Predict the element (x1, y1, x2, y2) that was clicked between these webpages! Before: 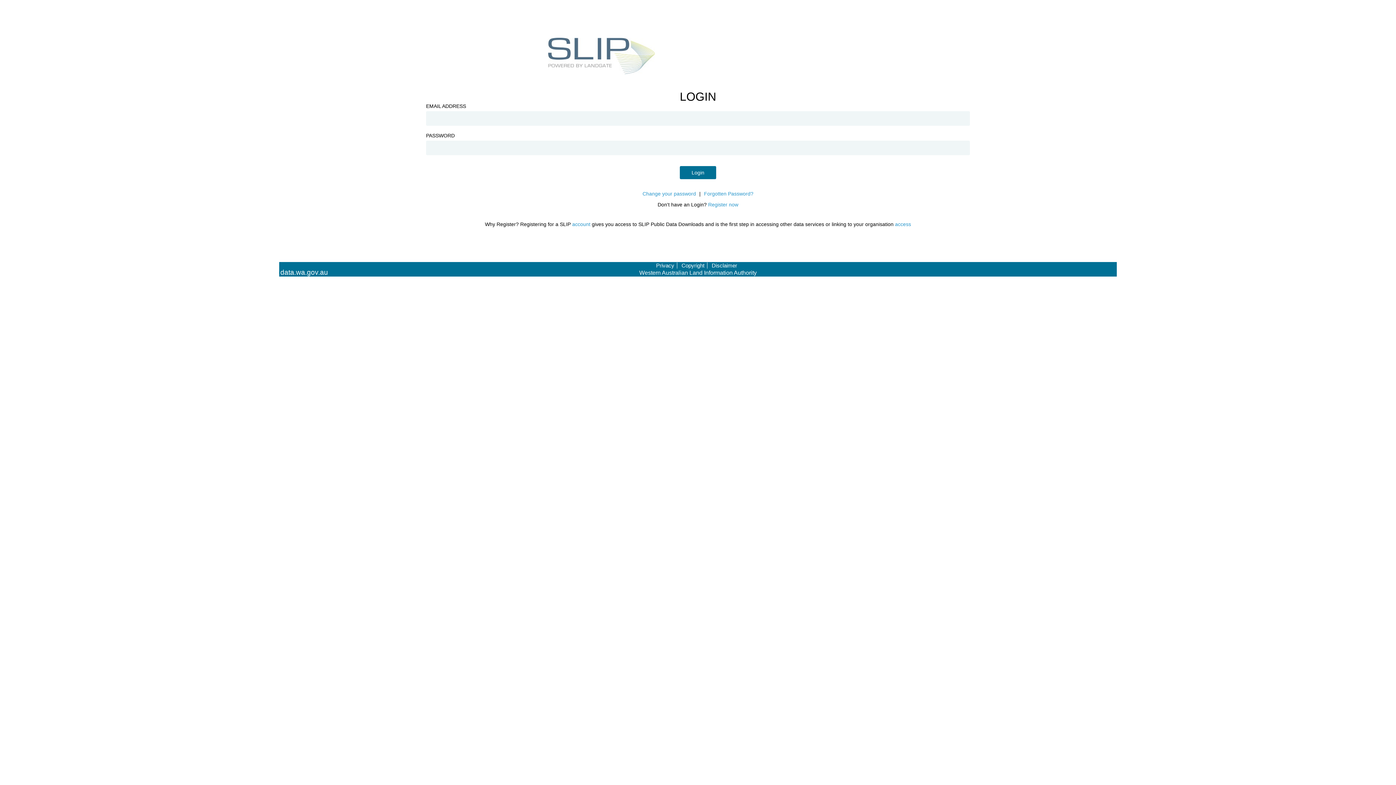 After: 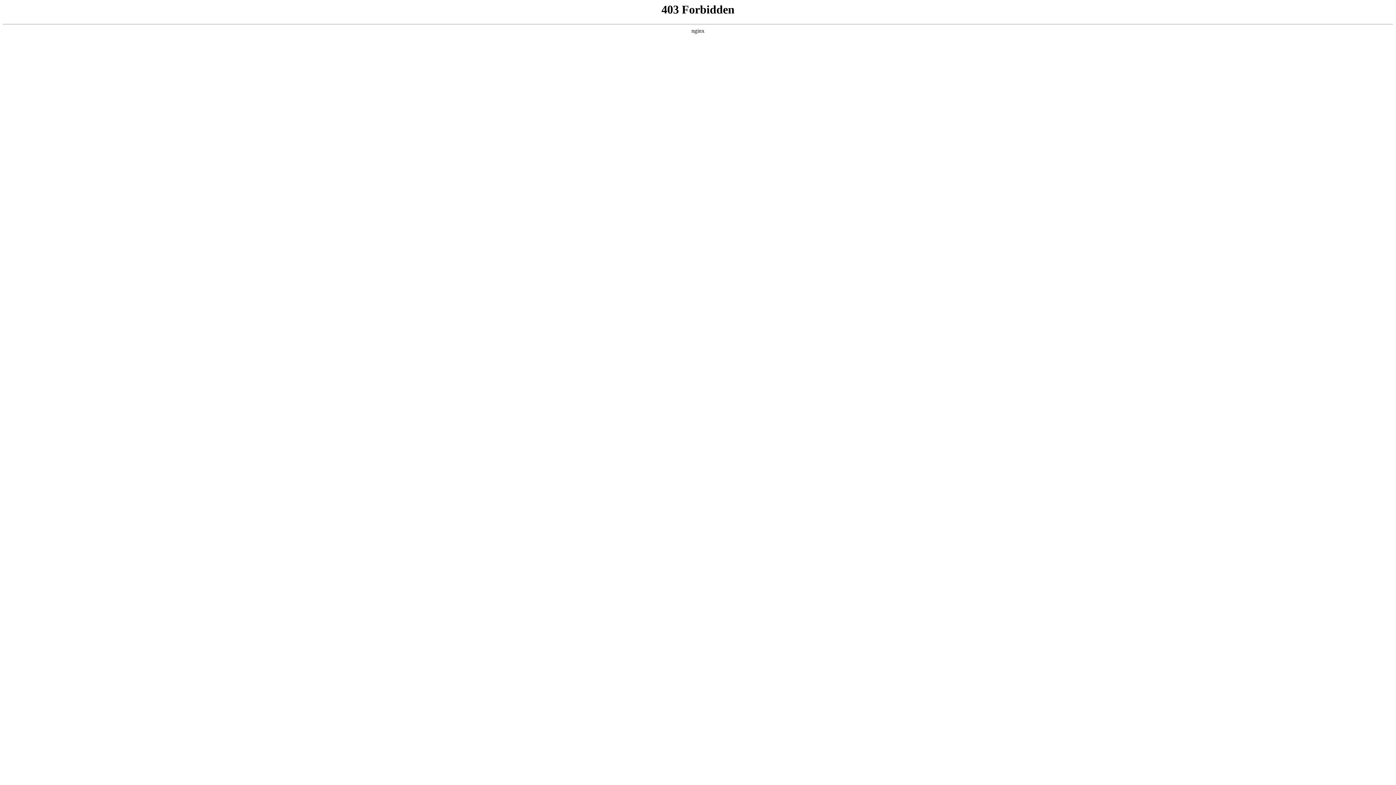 Action: bbox: (280, 269, 328, 276) label: data.wa.gov.au